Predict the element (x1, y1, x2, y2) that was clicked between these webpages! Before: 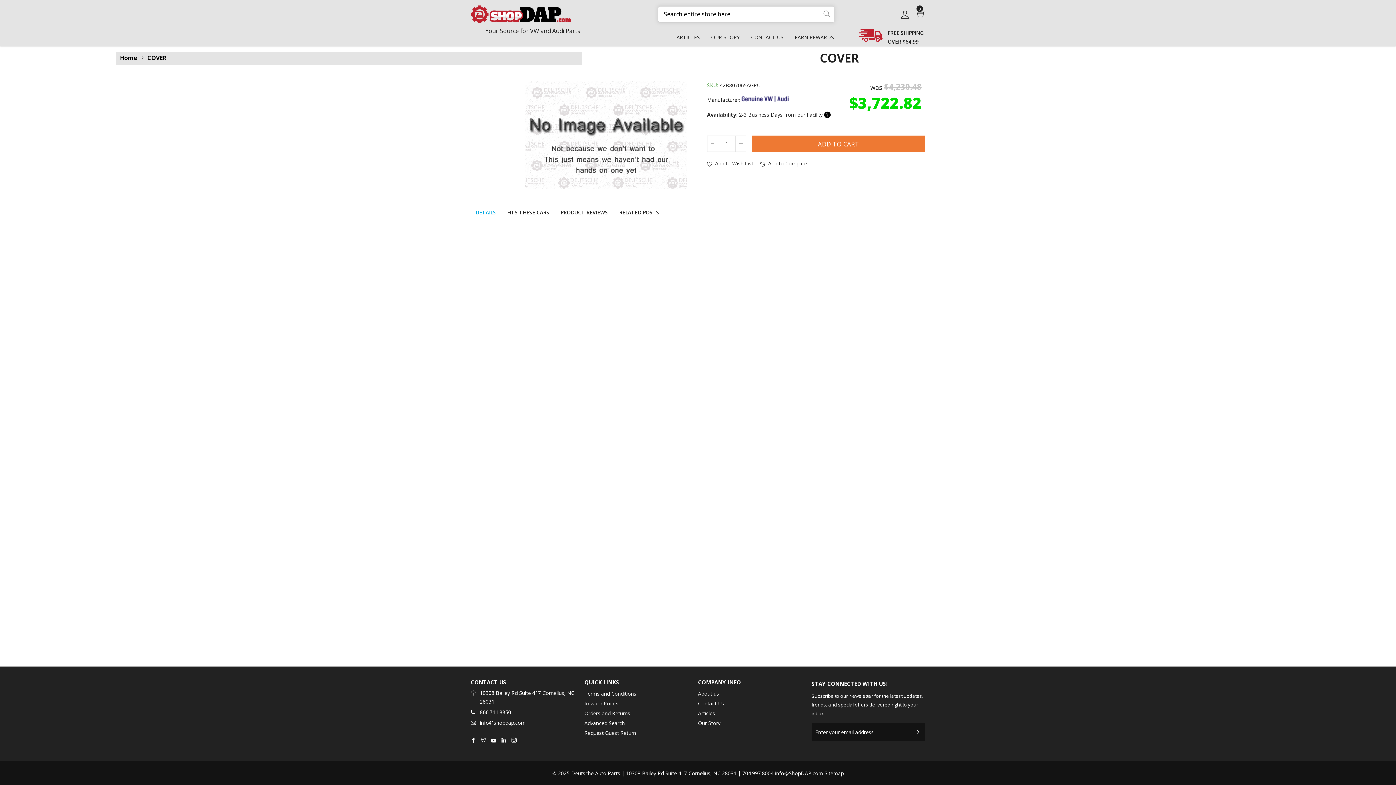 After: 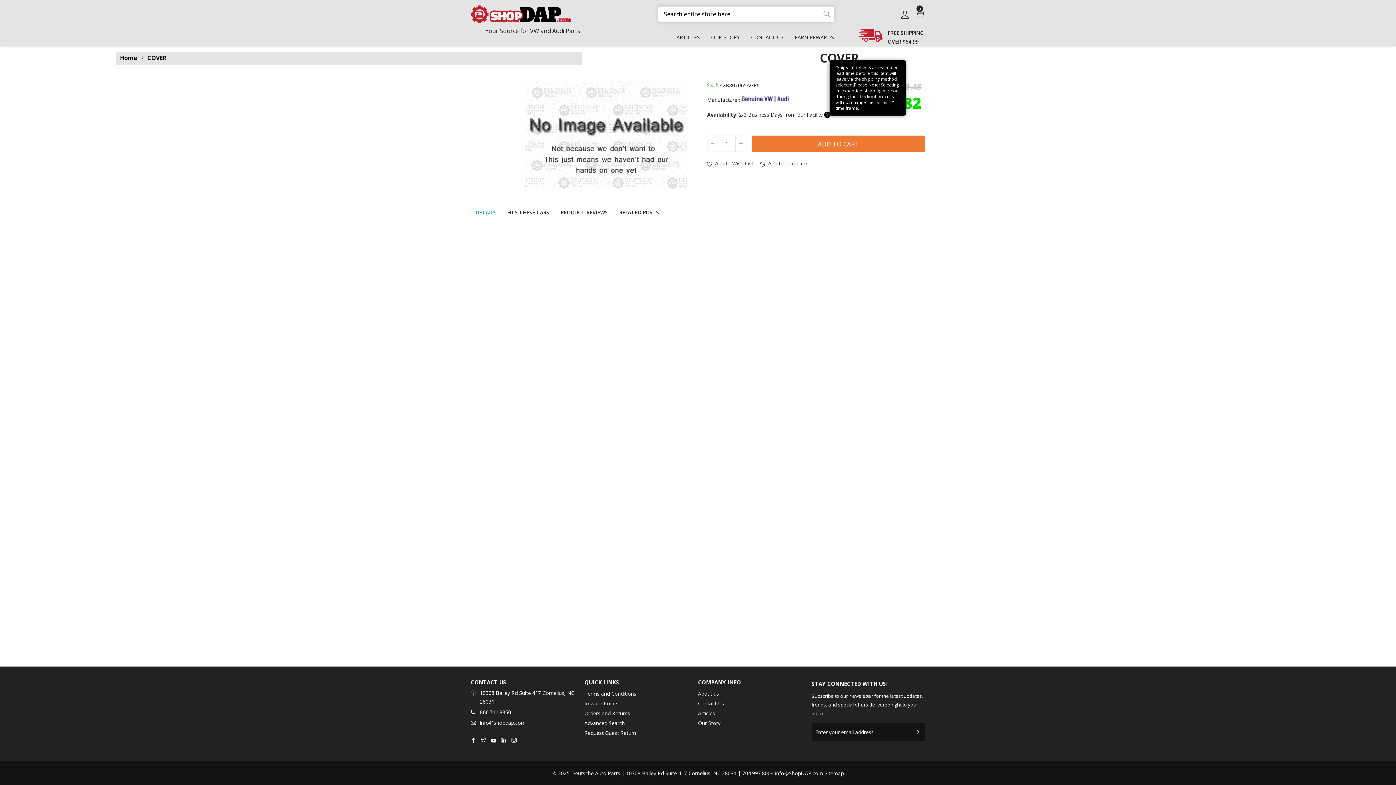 Action: bbox: (824, 111, 830, 118) label: ?